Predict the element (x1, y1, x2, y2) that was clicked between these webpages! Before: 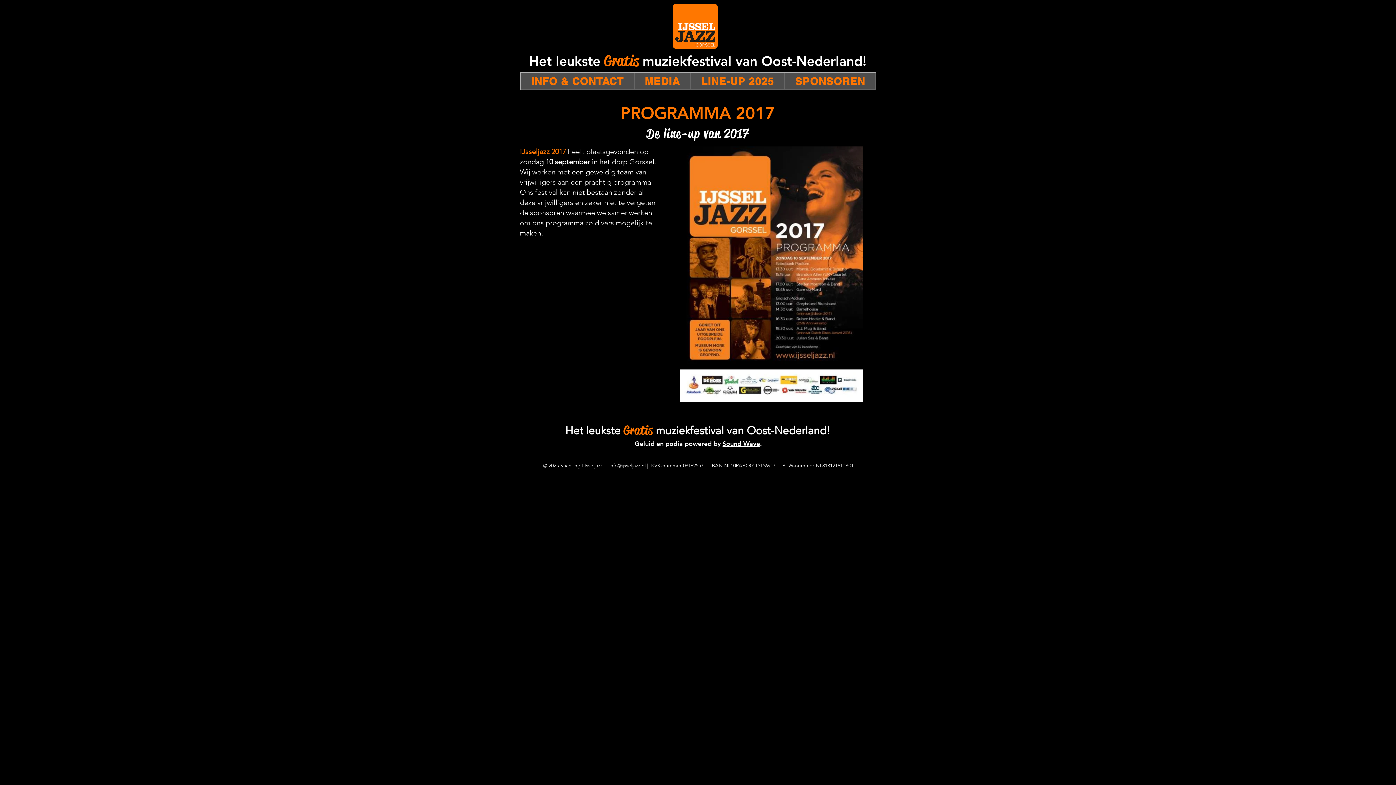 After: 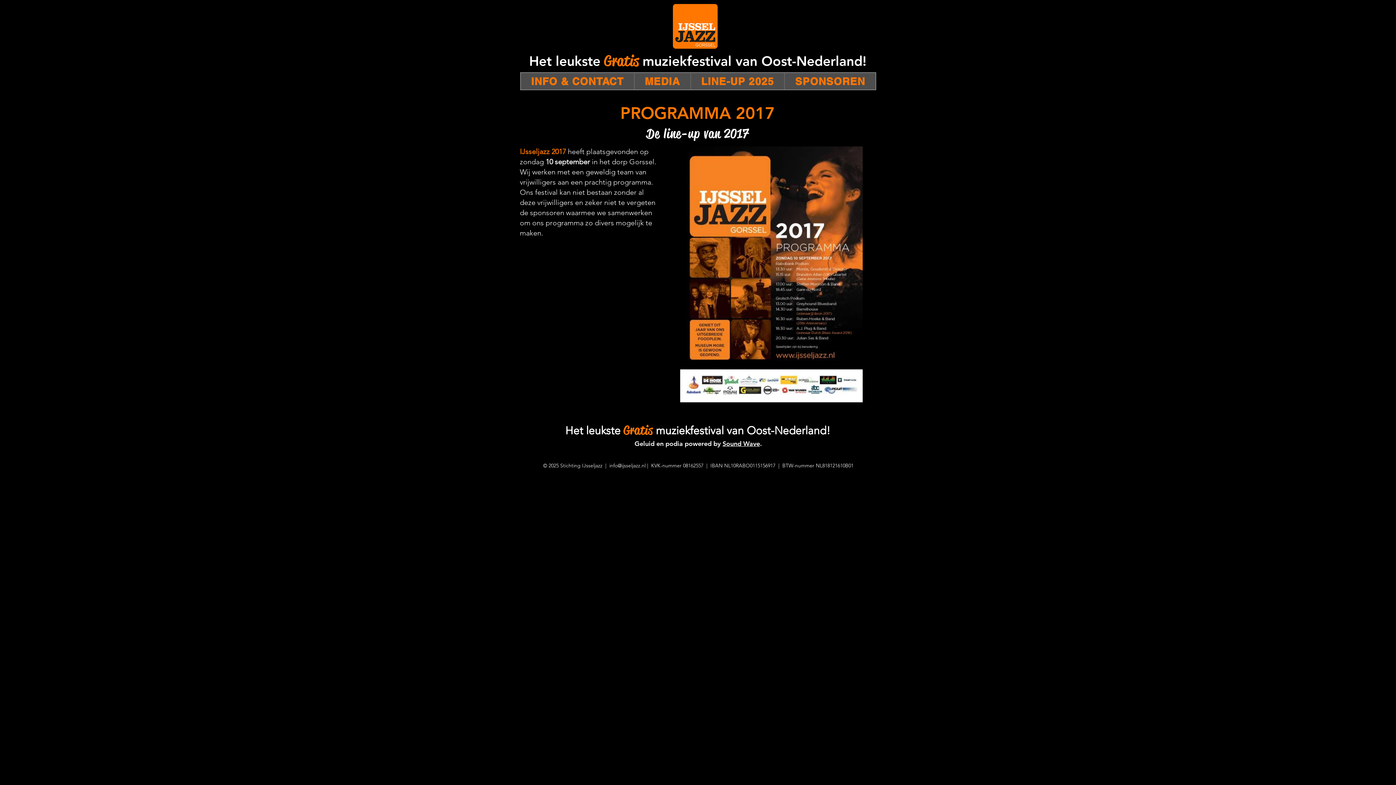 Action: label: INFO & CONTACT bbox: (520, 72, 634, 89)